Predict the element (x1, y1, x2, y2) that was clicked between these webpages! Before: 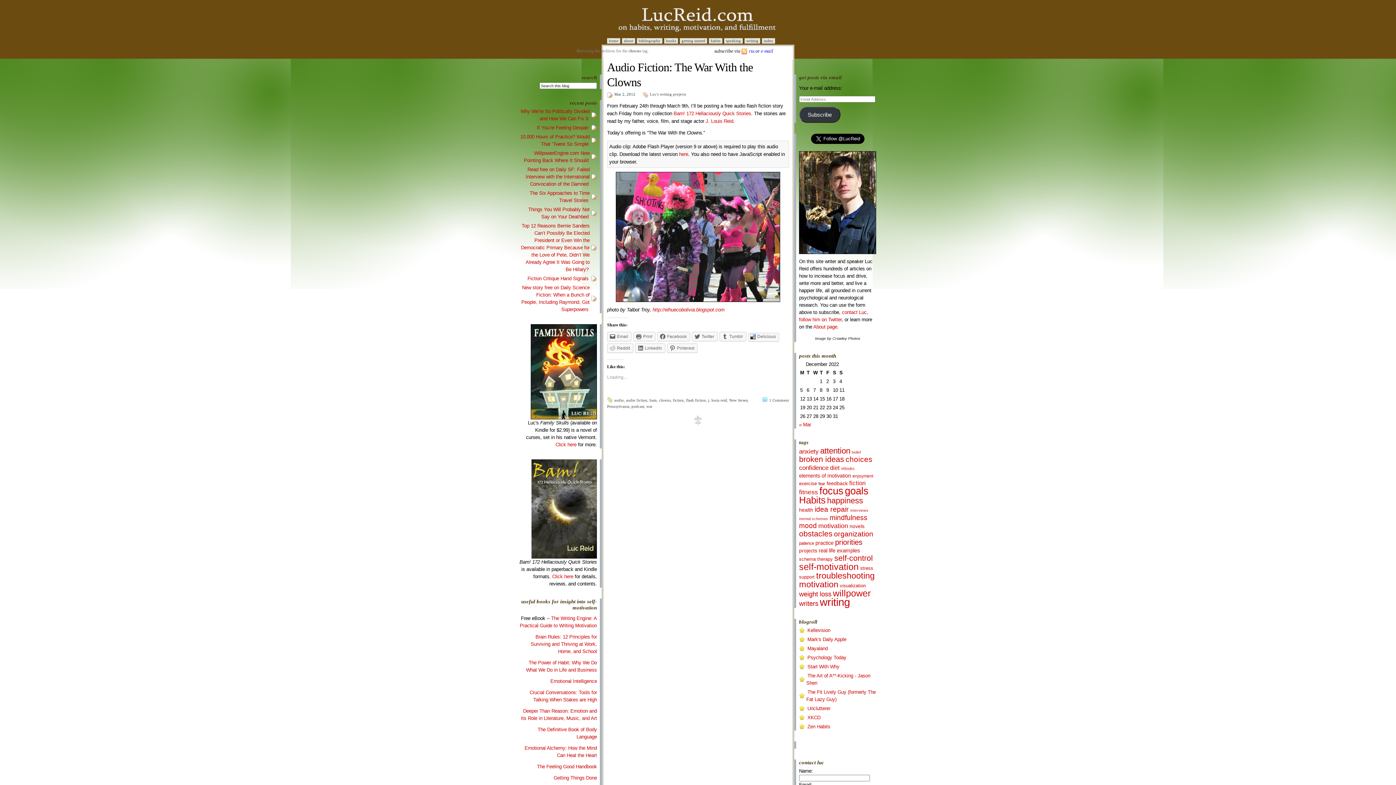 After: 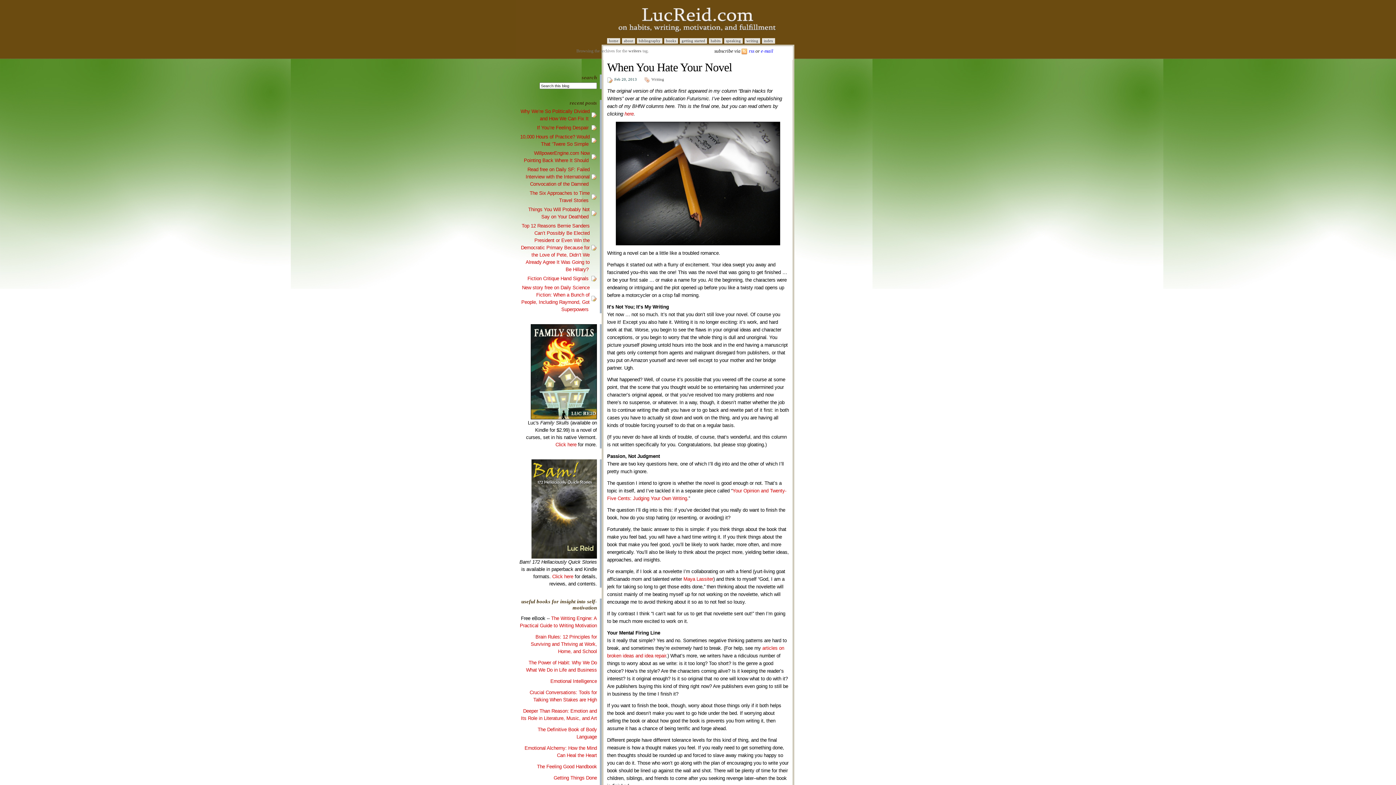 Action: label: writers (54 items) bbox: (799, 599, 818, 607)